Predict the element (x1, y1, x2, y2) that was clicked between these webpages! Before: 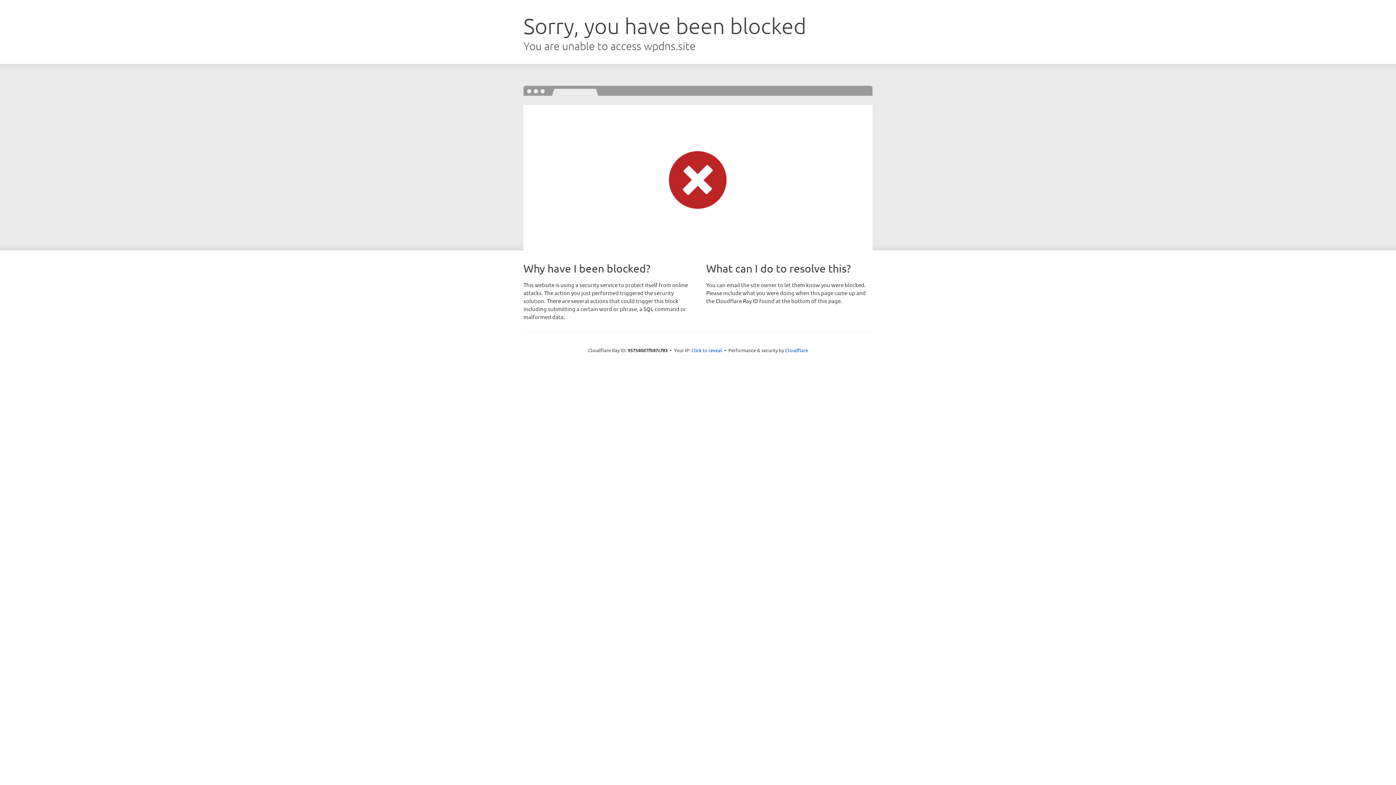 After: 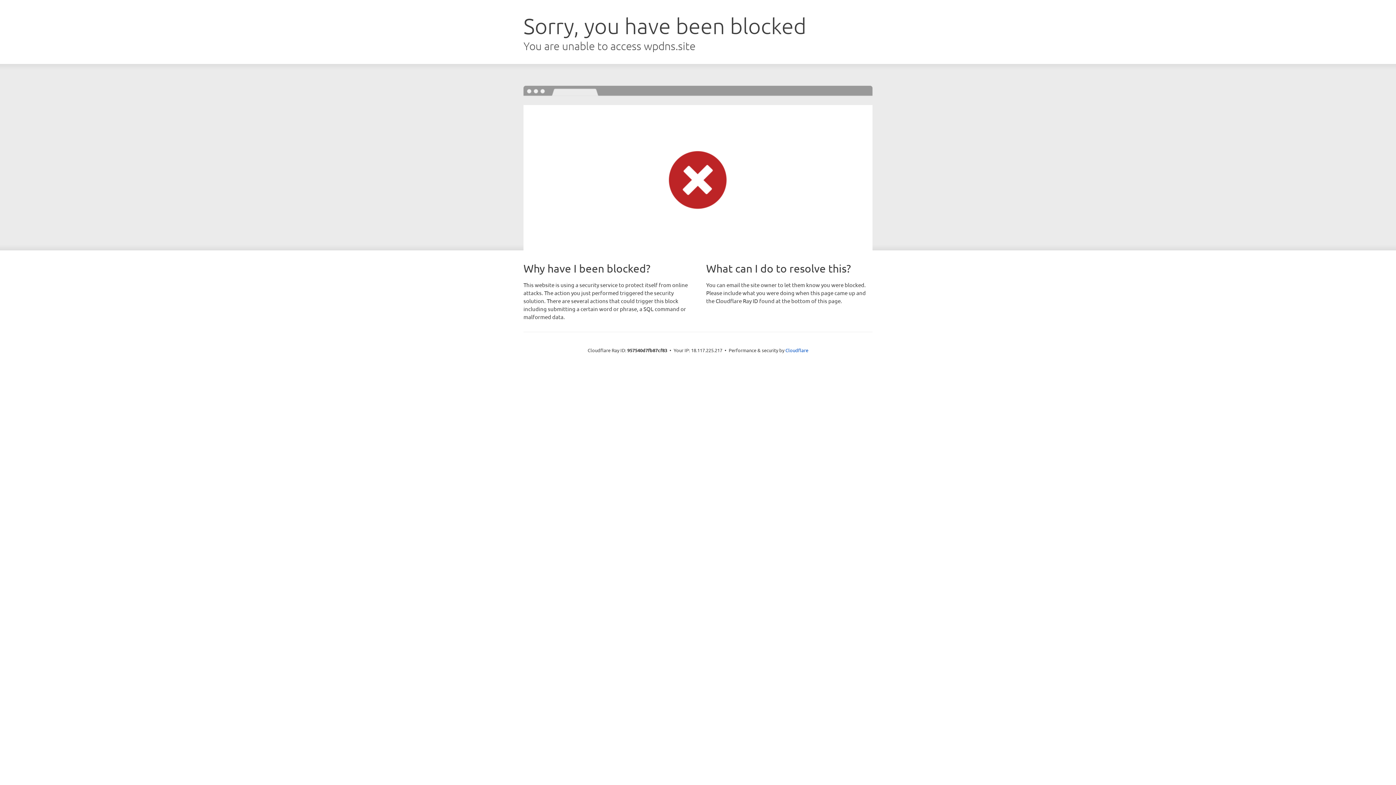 Action: label: Click to reveal bbox: (691, 346, 722, 353)